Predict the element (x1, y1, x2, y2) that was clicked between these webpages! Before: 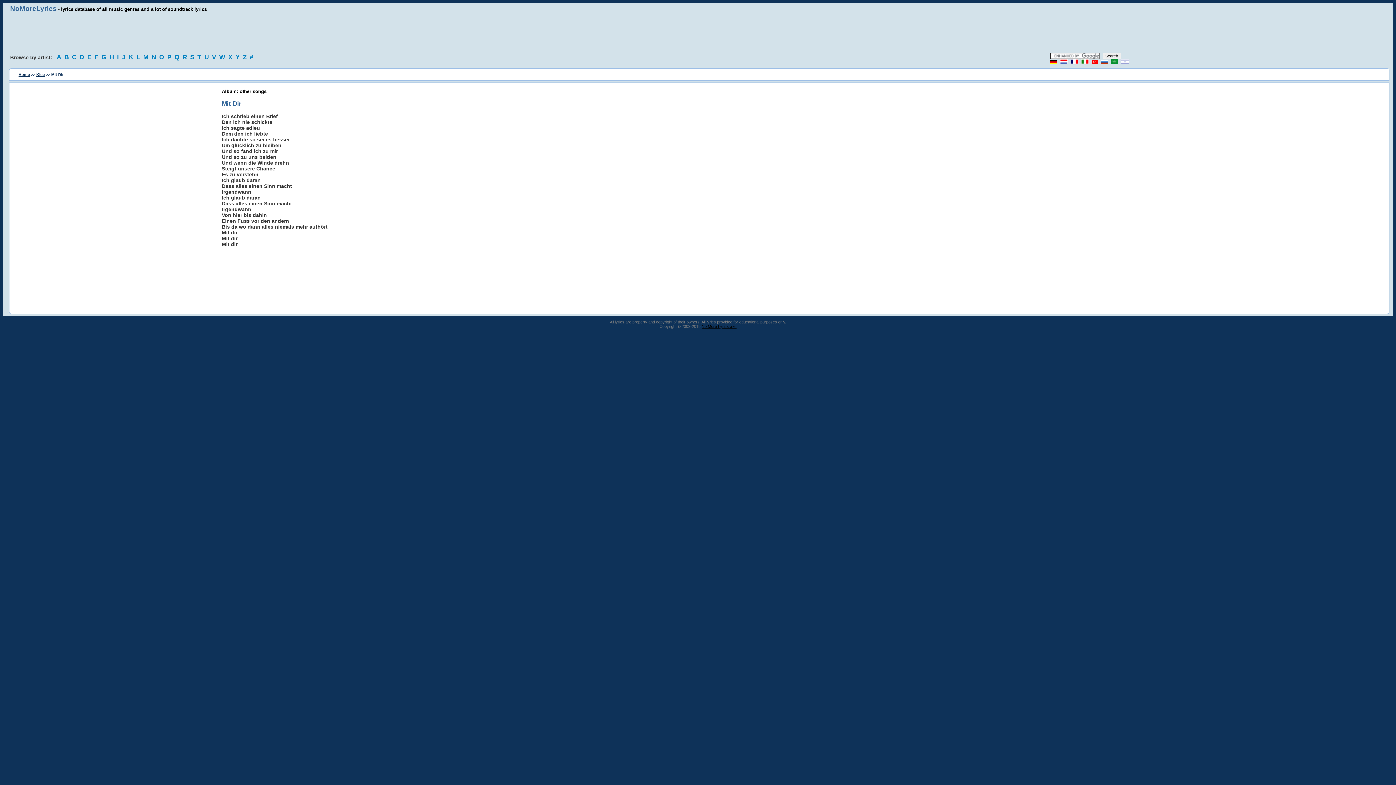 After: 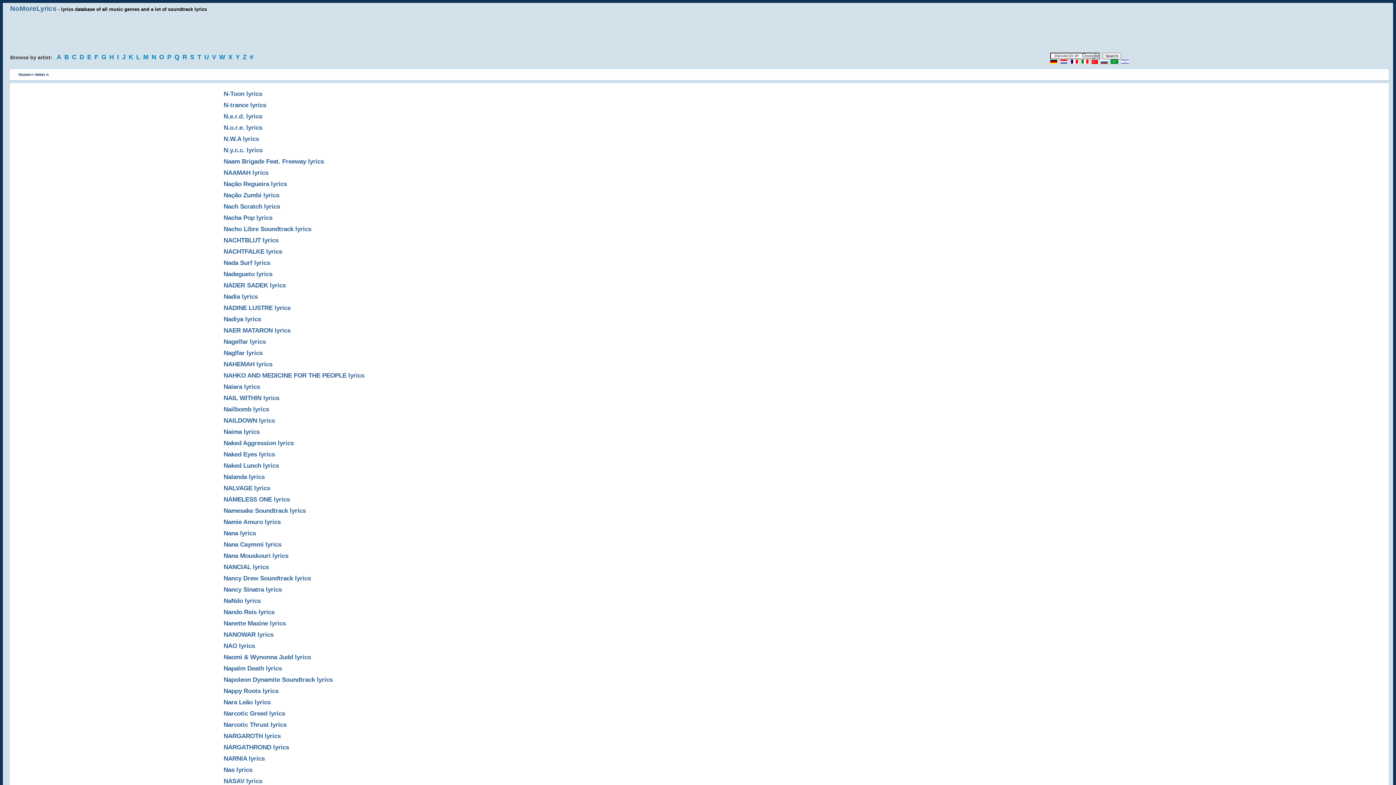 Action: label: N bbox: (151, 53, 157, 60)